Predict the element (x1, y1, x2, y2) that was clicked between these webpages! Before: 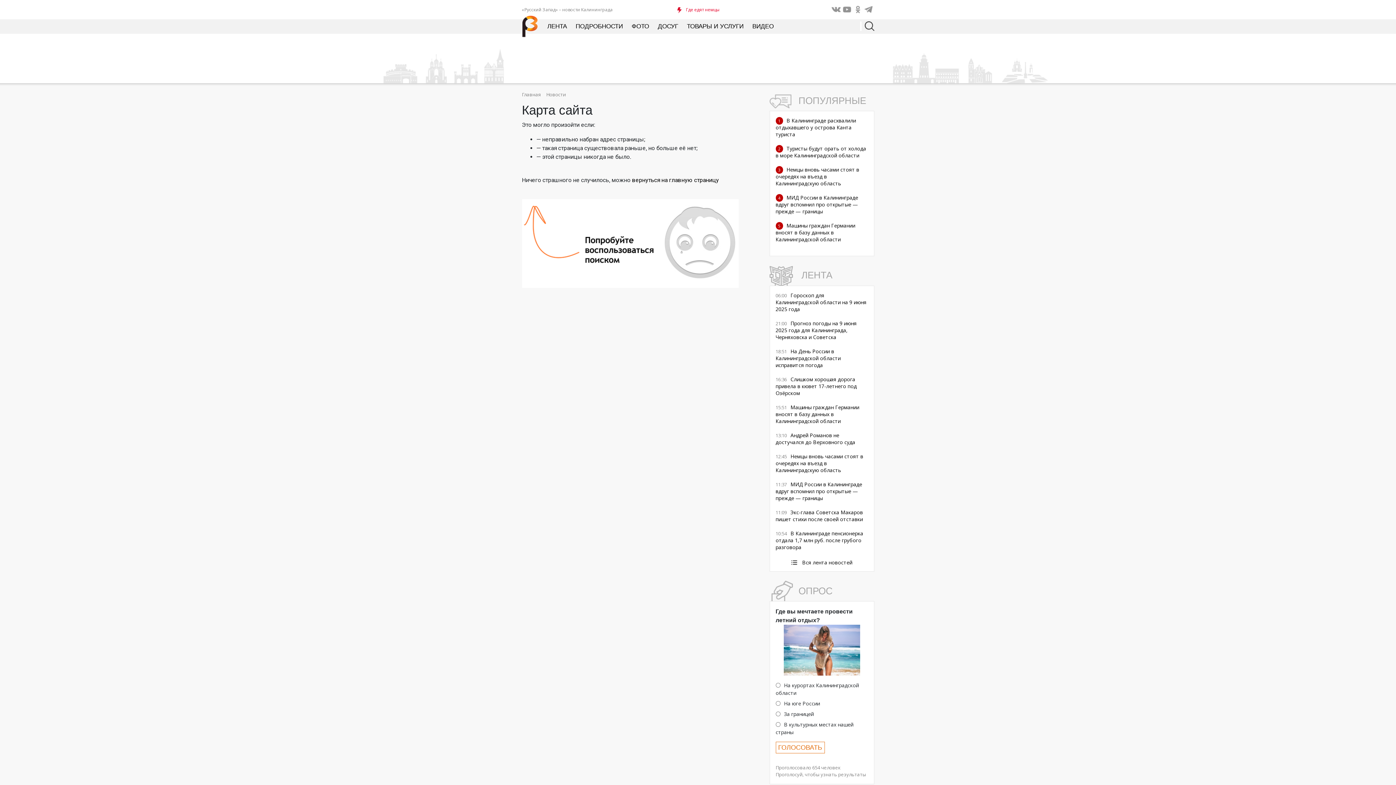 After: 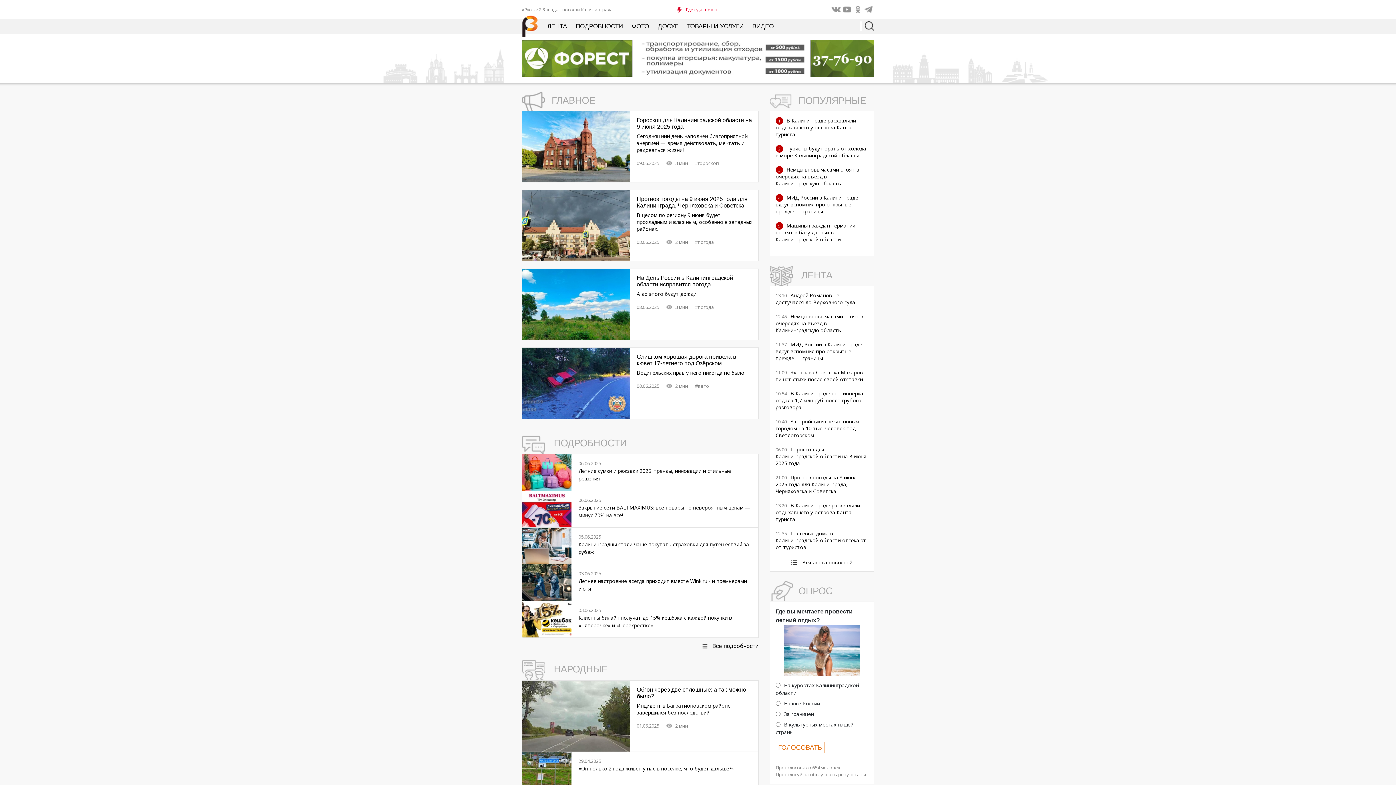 Action: bbox: (522, 90, 540, 97) label: Главная